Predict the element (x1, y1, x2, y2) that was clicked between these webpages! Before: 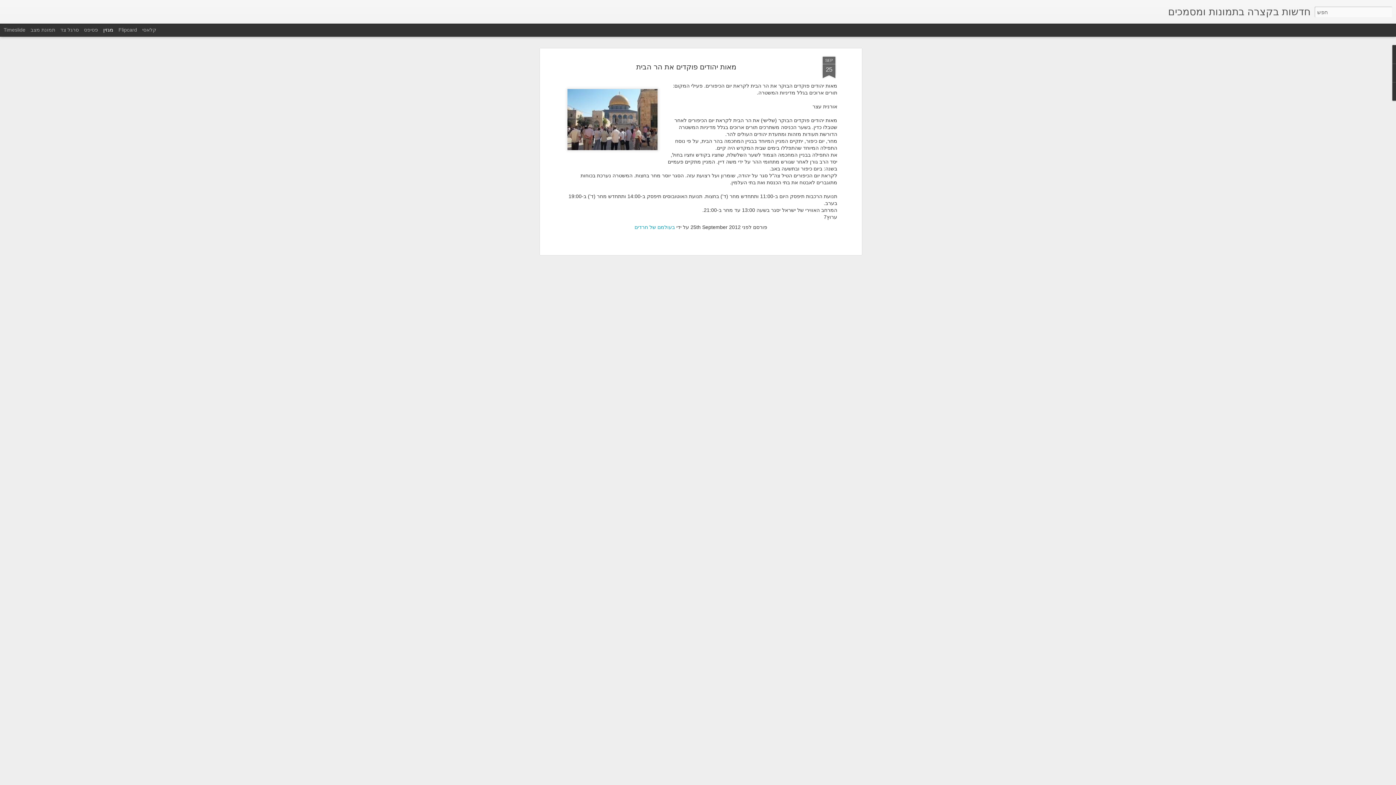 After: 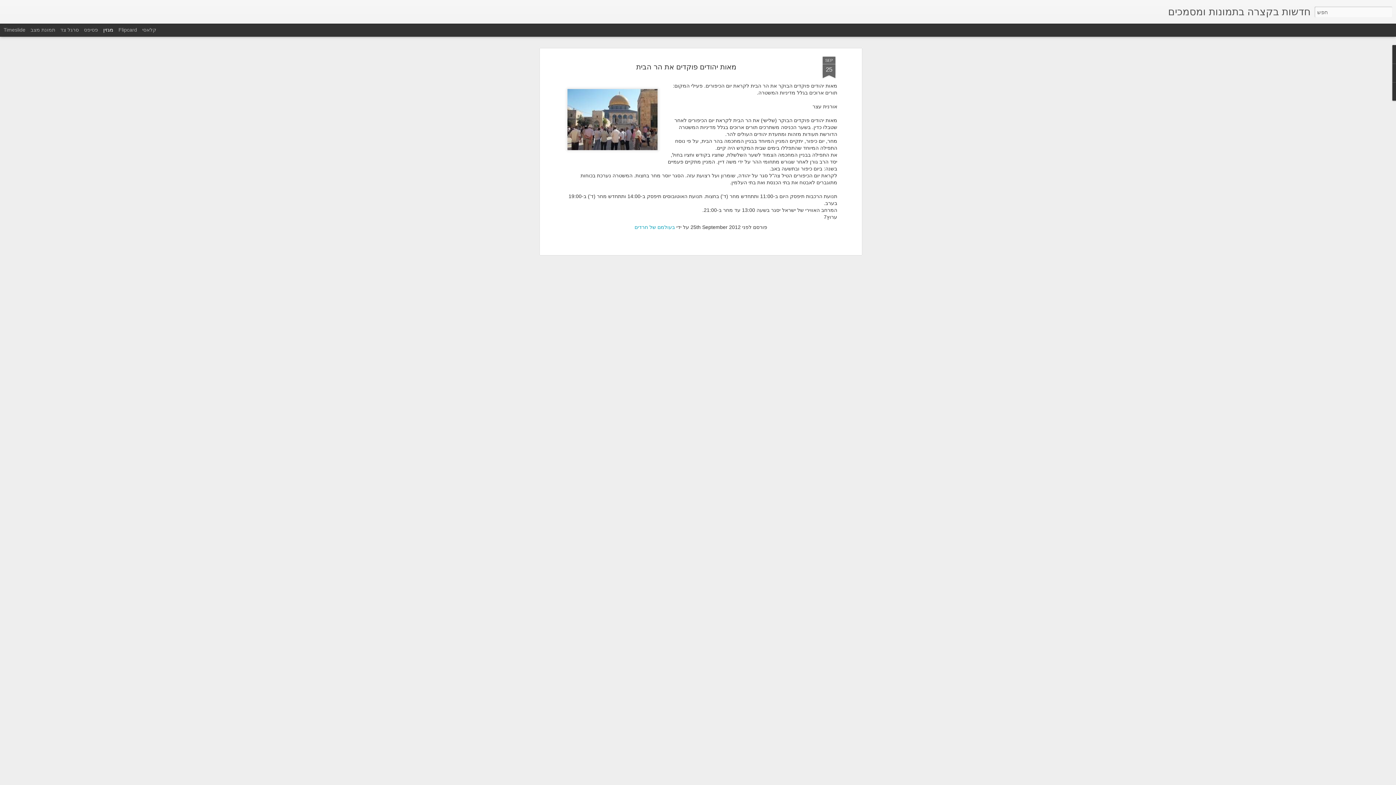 Action: label: מאות יהודים פוקדים את הר הבית bbox: (636, 62, 736, 70)